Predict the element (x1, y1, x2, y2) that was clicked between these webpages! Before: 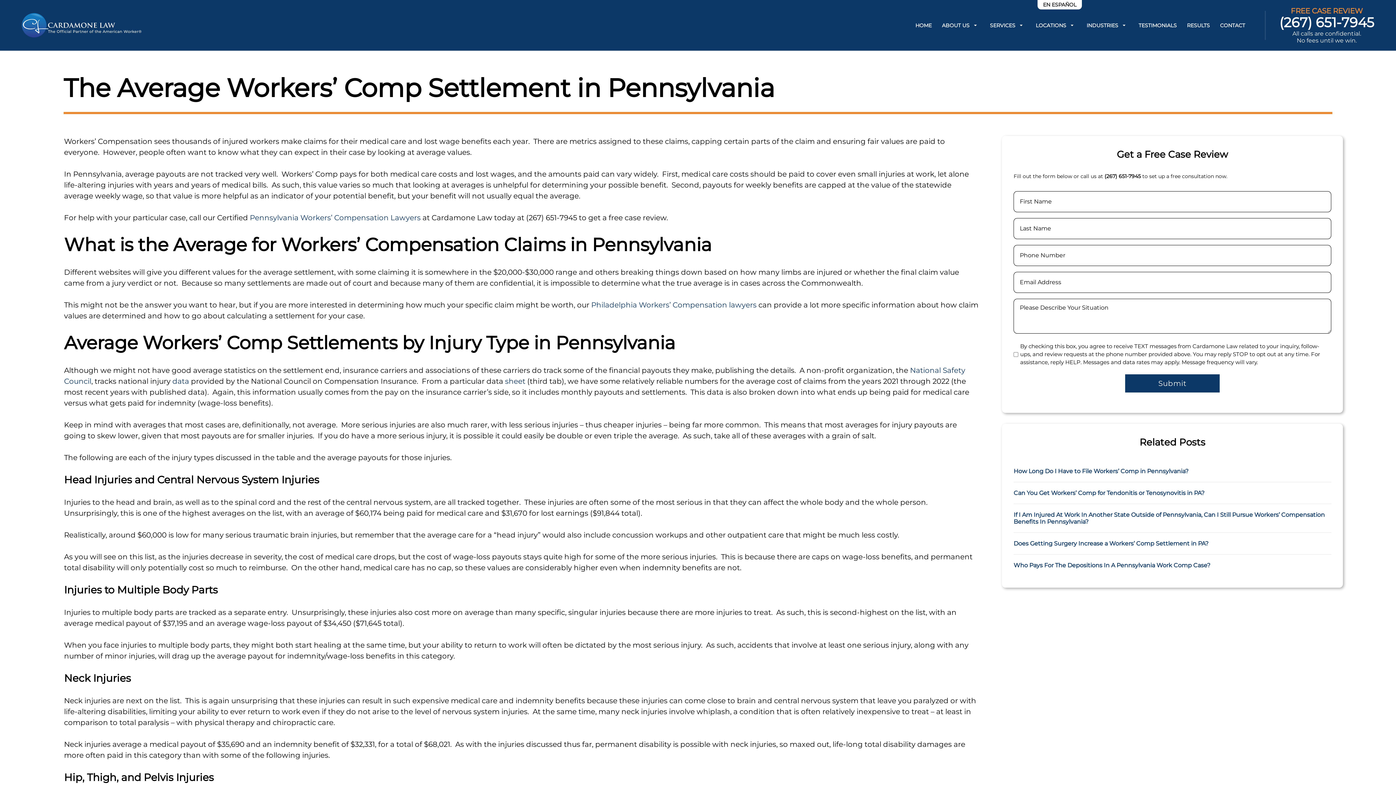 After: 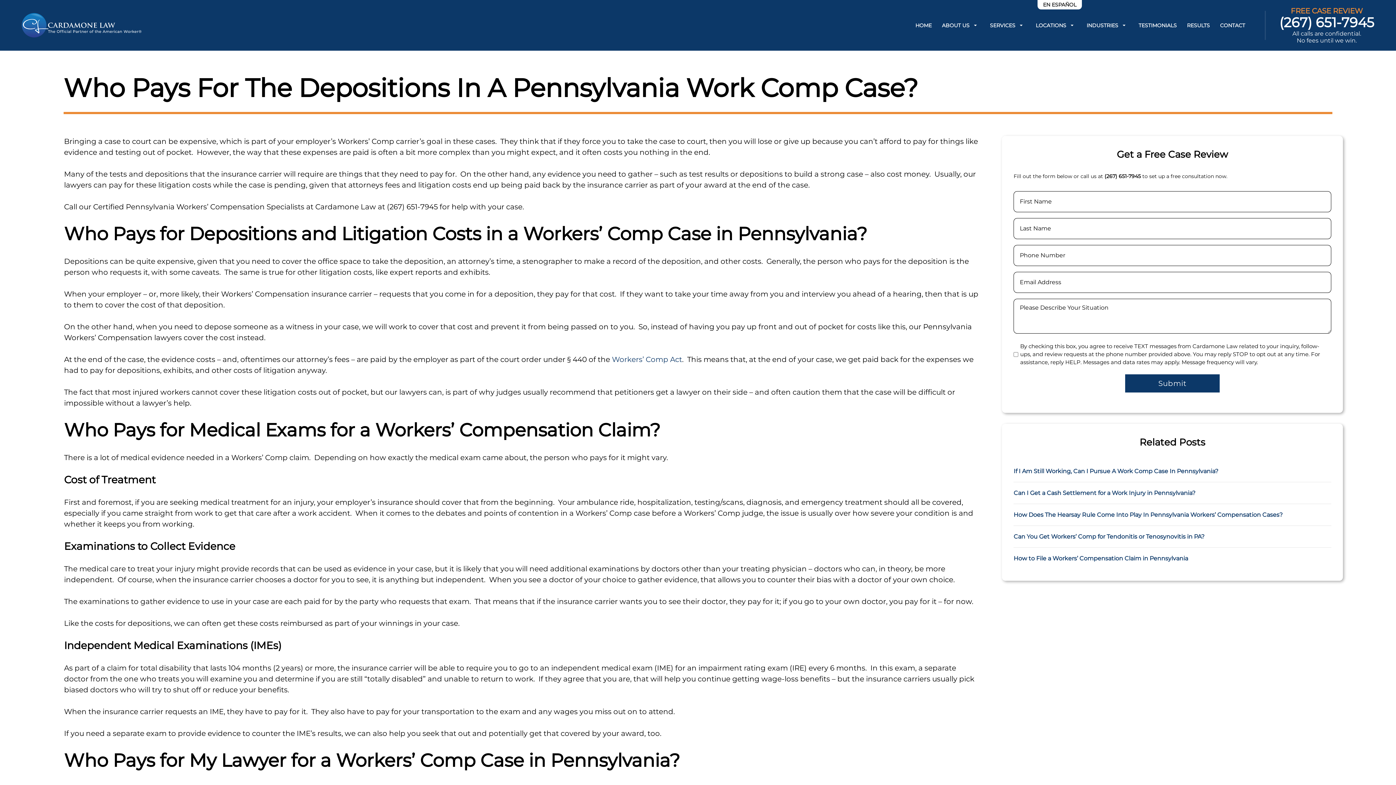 Action: bbox: (1013, 562, 1210, 569) label: Who Pays For The Depositions In A Pennsylvania Work Comp Case?